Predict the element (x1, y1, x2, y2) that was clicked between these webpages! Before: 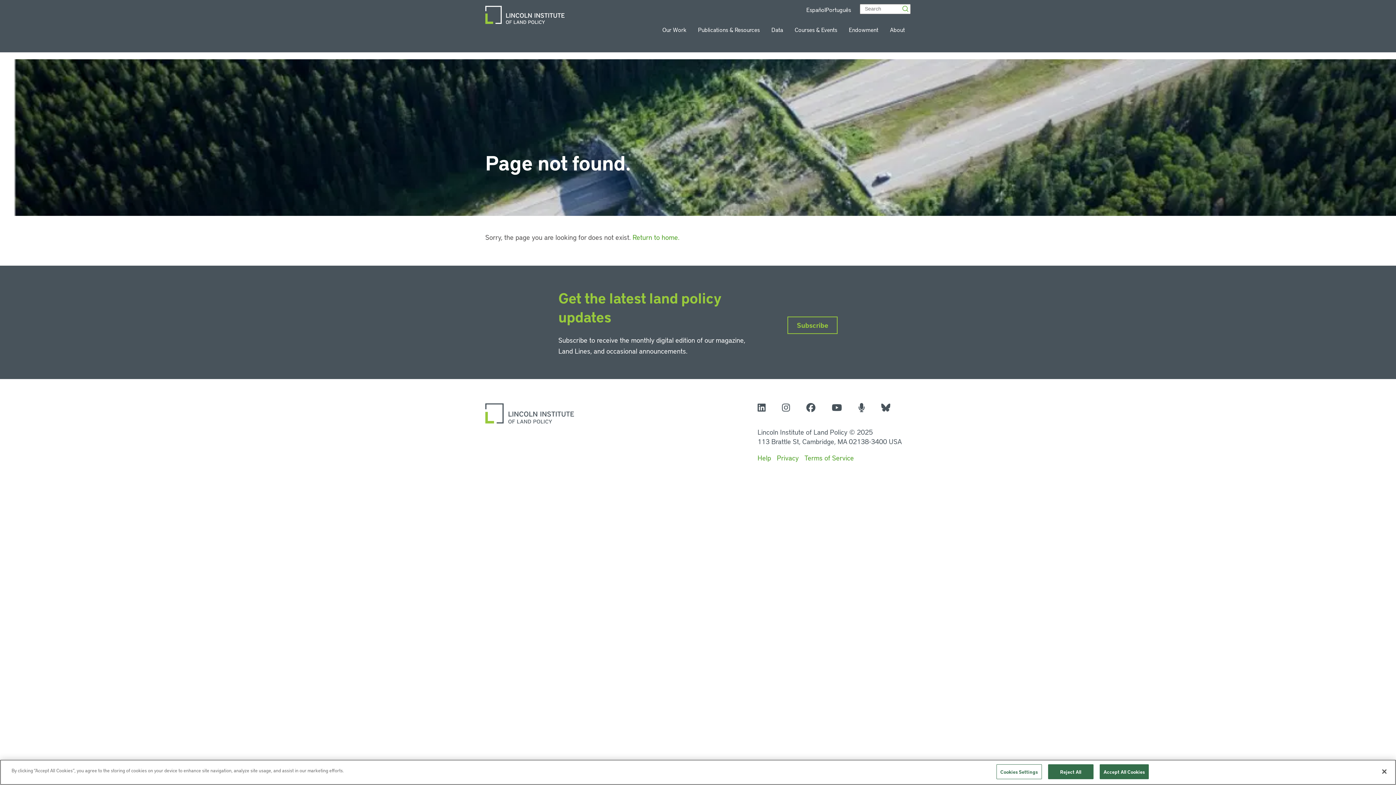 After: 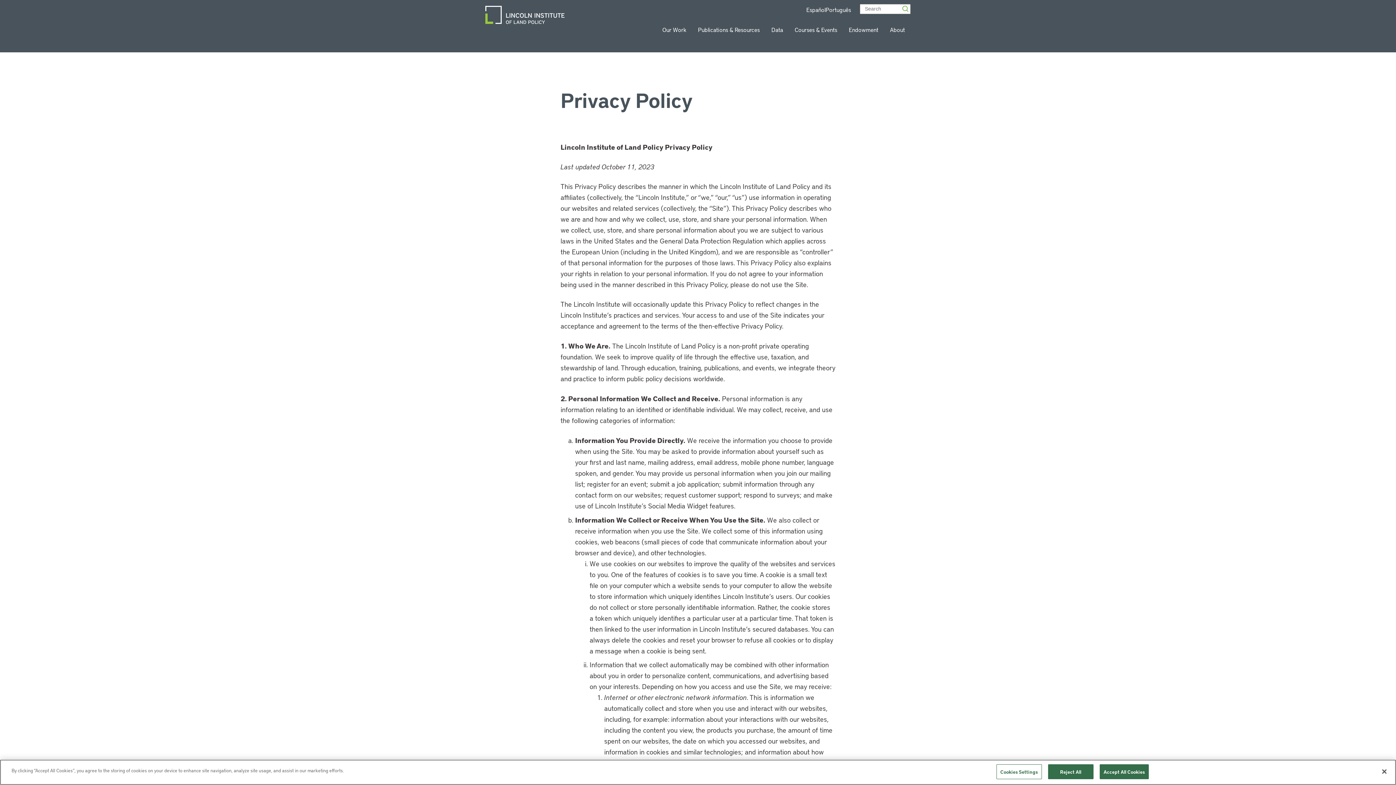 Action: label: Privacy bbox: (777, 453, 798, 462)